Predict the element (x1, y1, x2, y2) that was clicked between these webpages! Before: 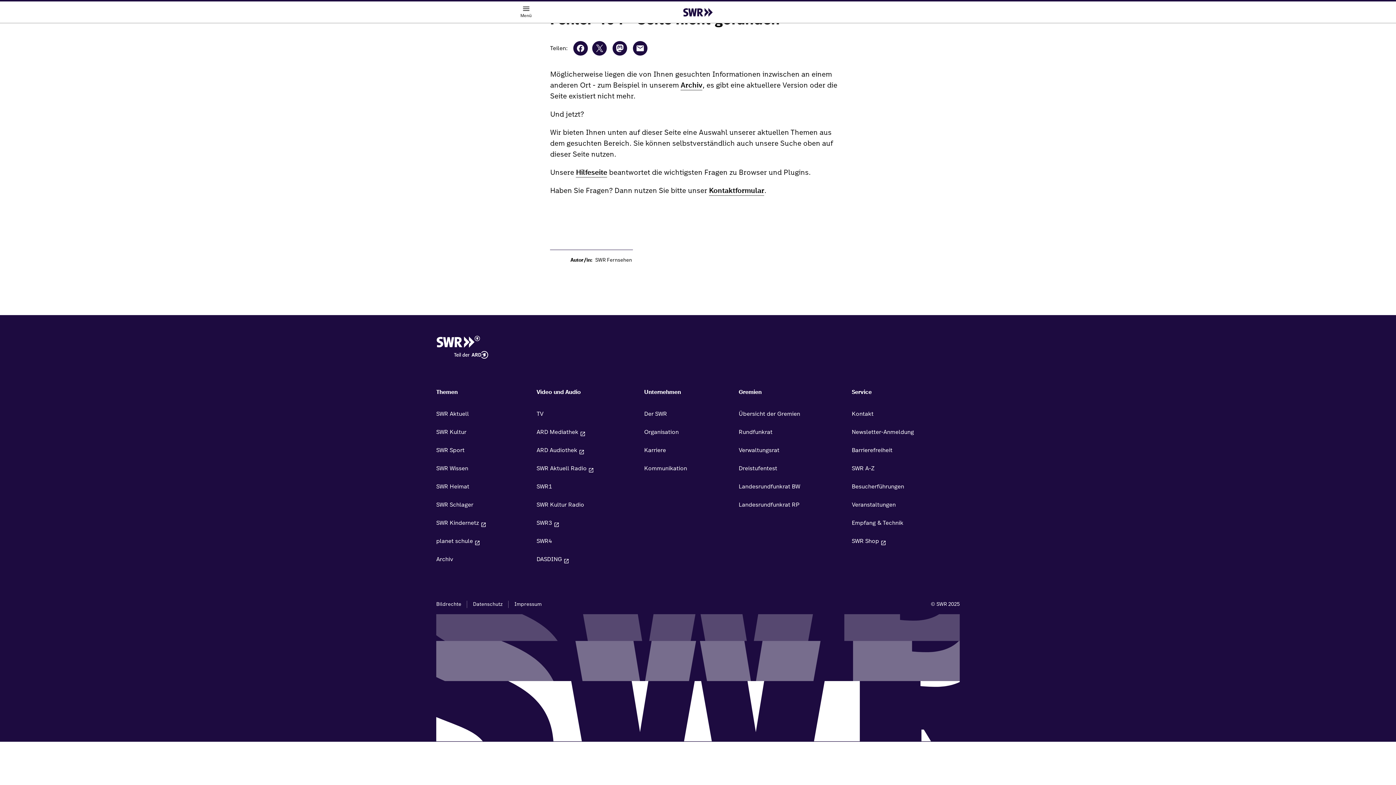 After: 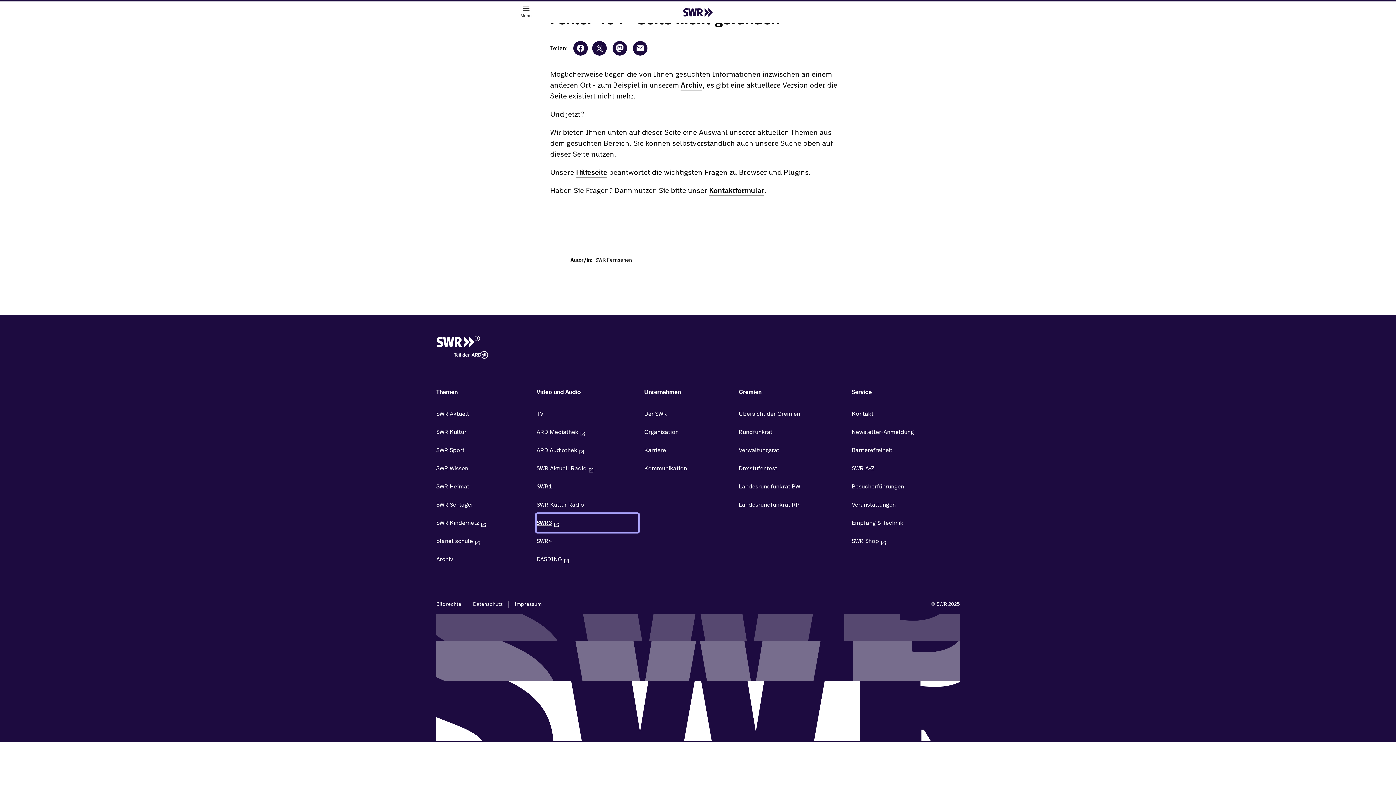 Action: label: SWR3 bbox: (536, 514, 638, 532)